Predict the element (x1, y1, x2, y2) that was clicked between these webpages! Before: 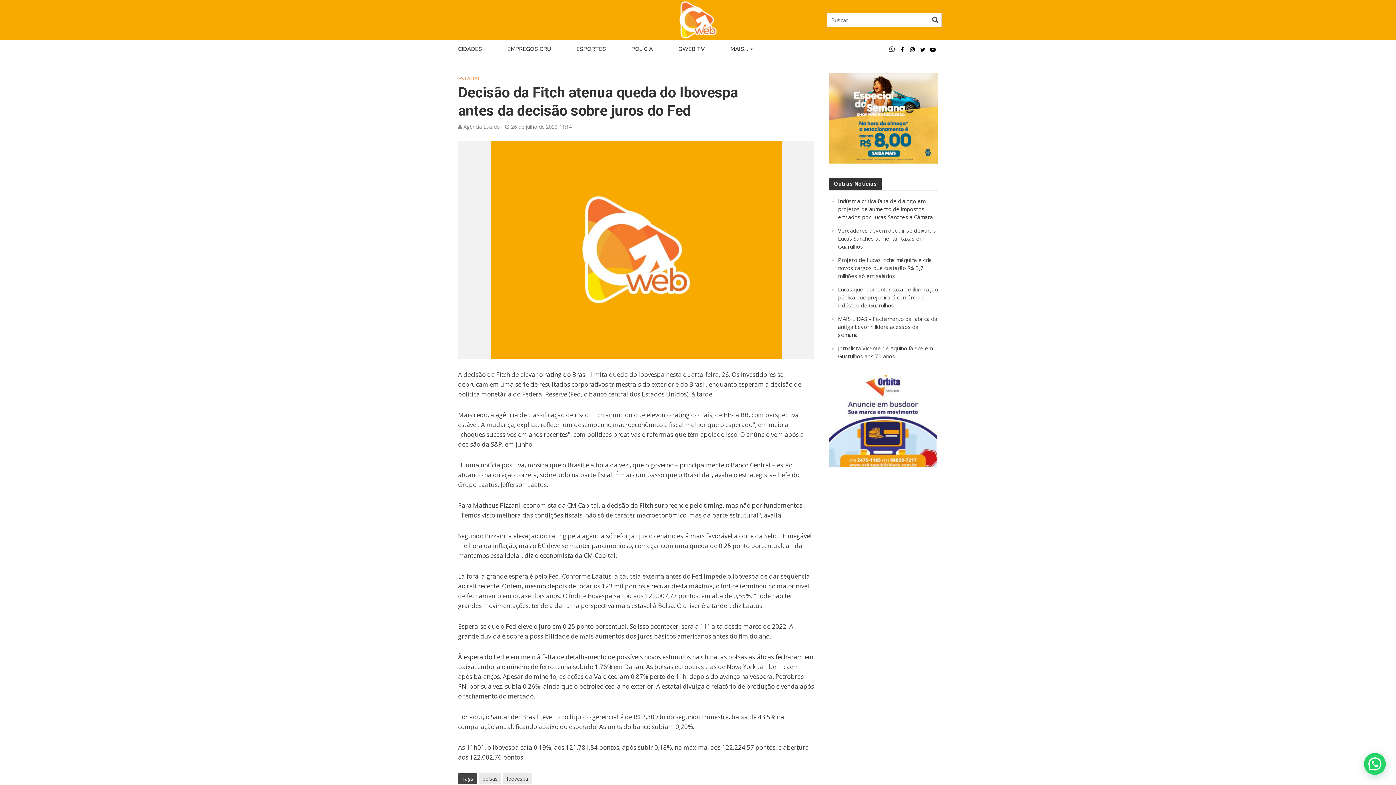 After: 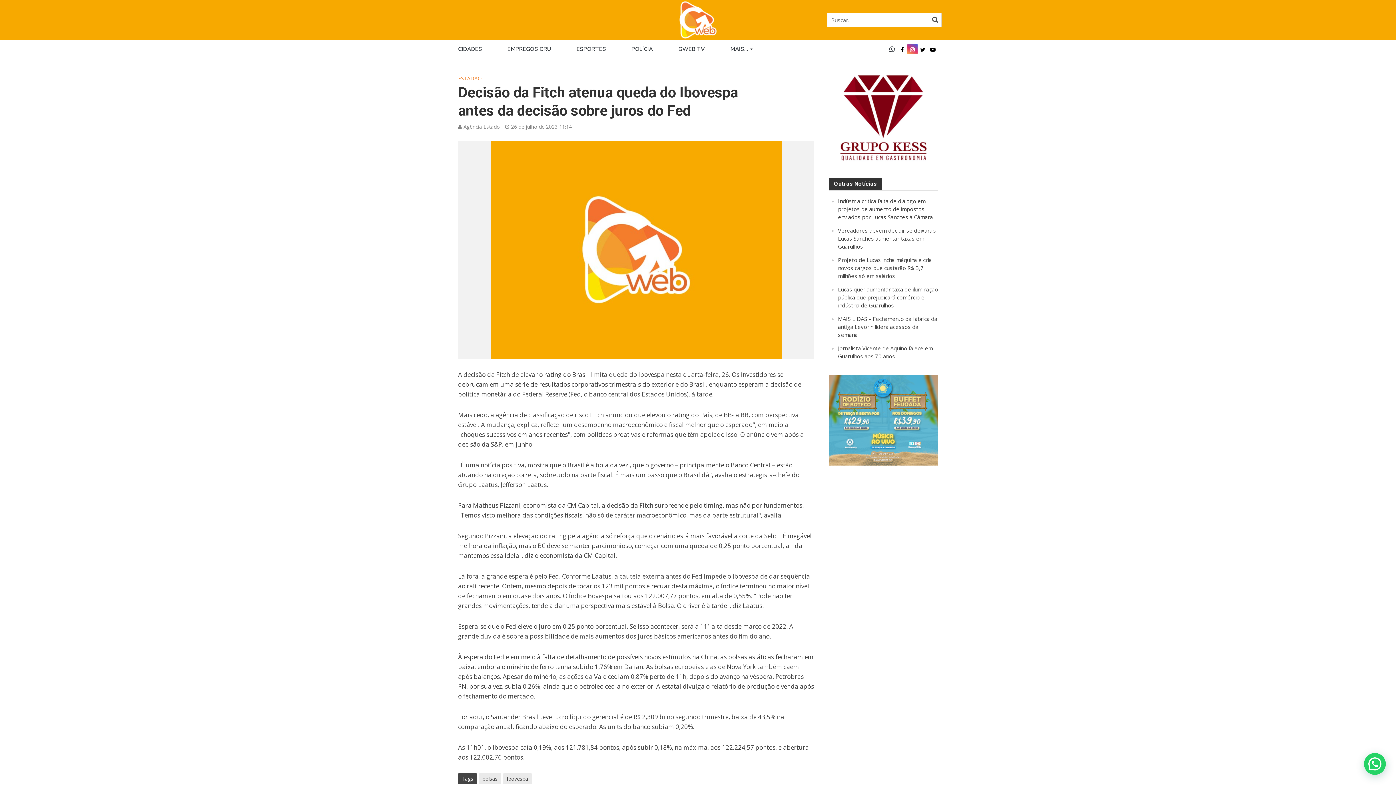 Action: bbox: (907, 44, 917, 54)